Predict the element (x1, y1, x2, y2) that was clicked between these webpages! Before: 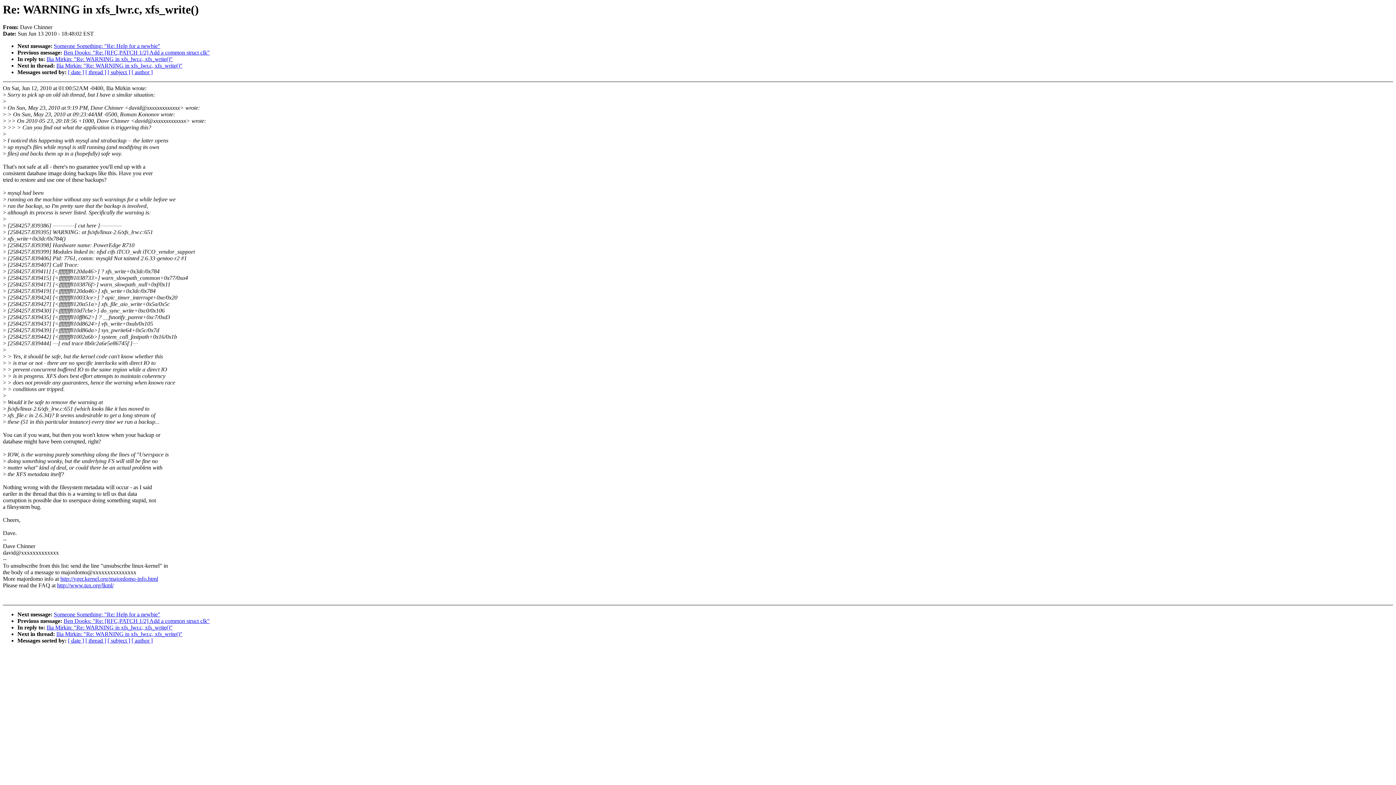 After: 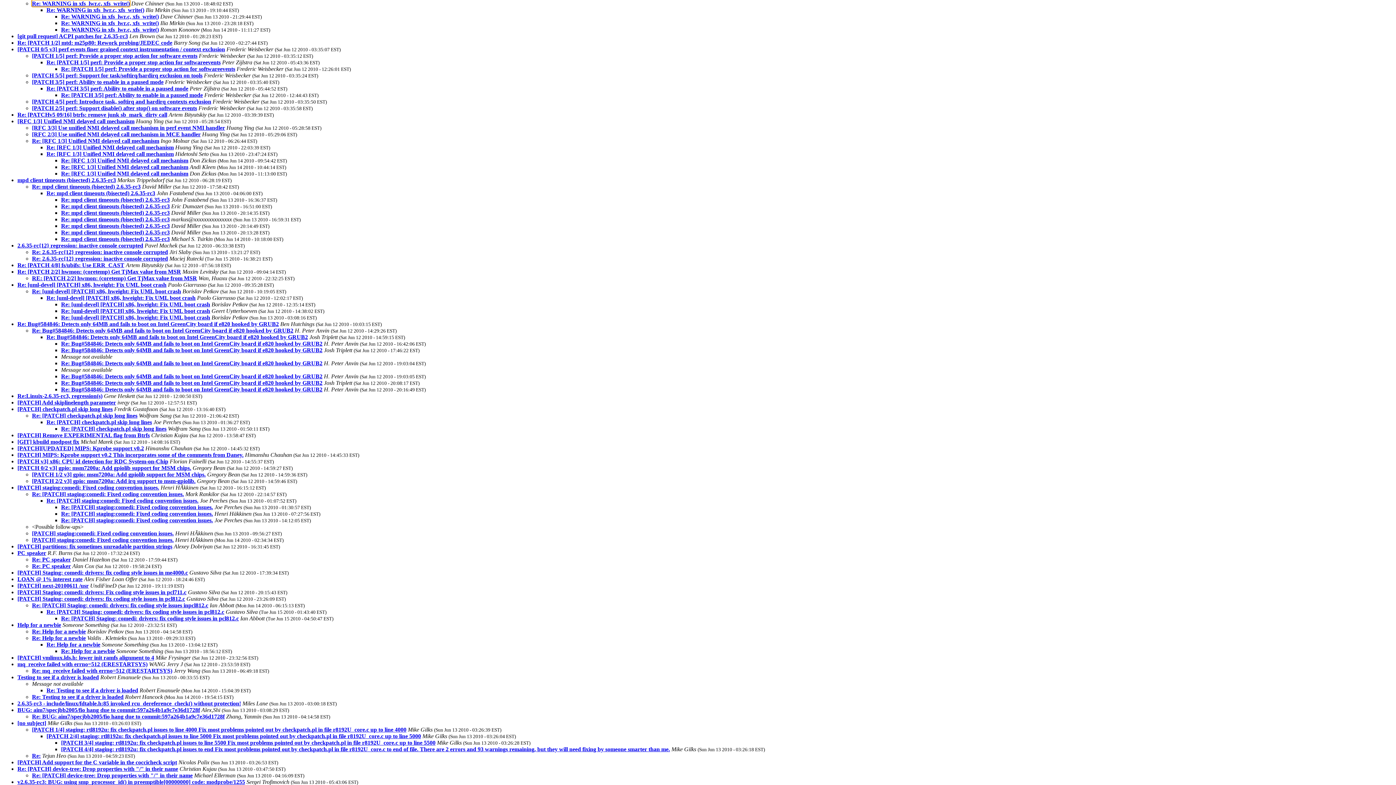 Action: label: [ thread ] bbox: (85, 69, 106, 75)